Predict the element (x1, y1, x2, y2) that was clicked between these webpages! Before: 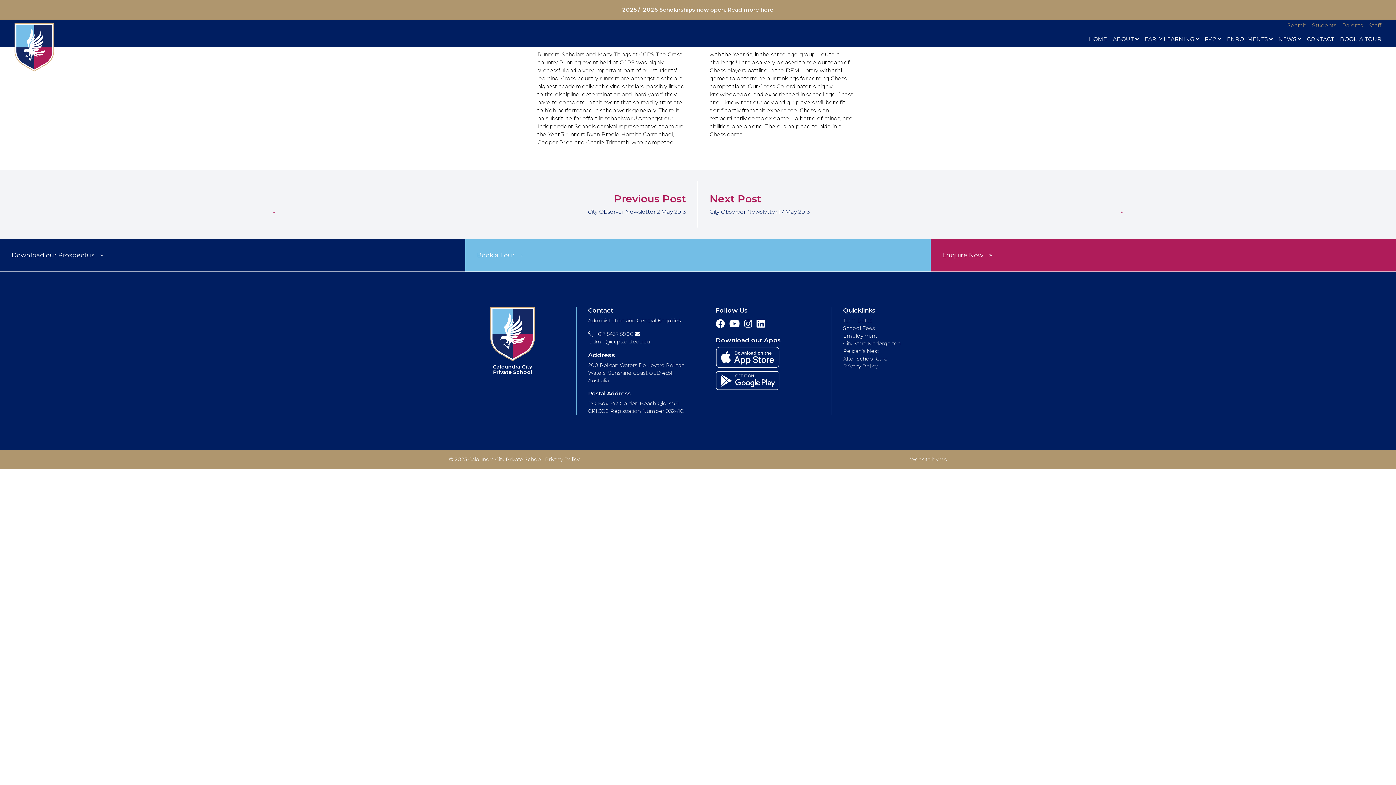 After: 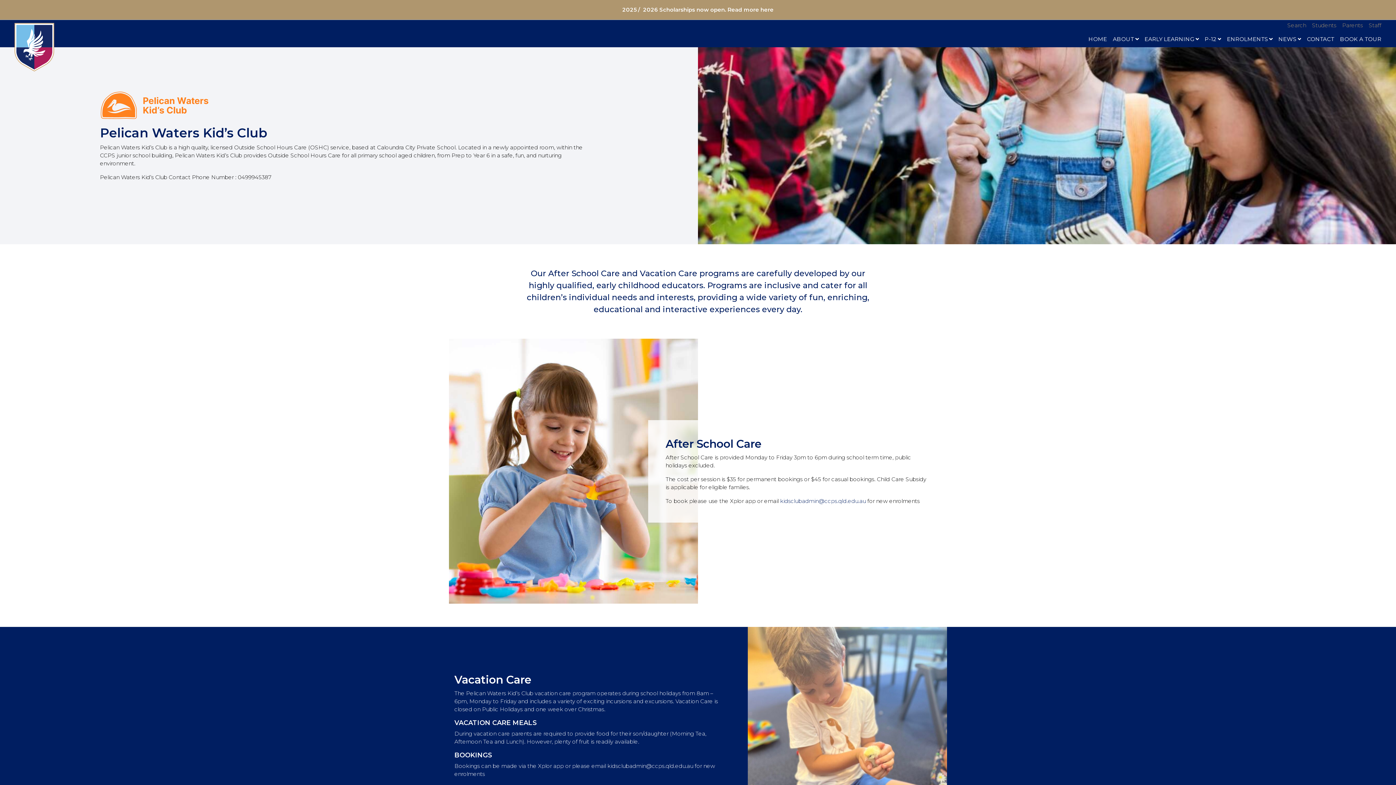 Action: label: After School Care bbox: (843, 355, 887, 362)